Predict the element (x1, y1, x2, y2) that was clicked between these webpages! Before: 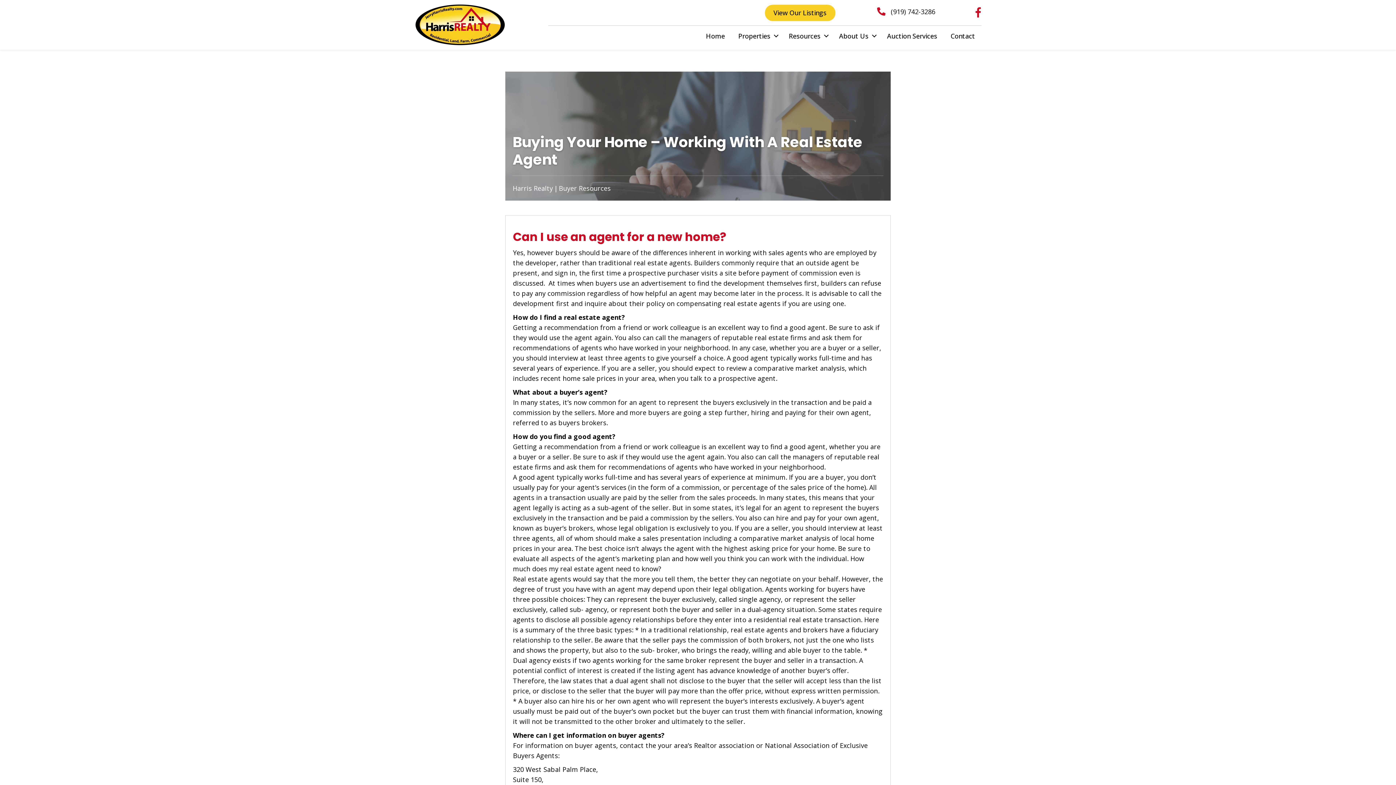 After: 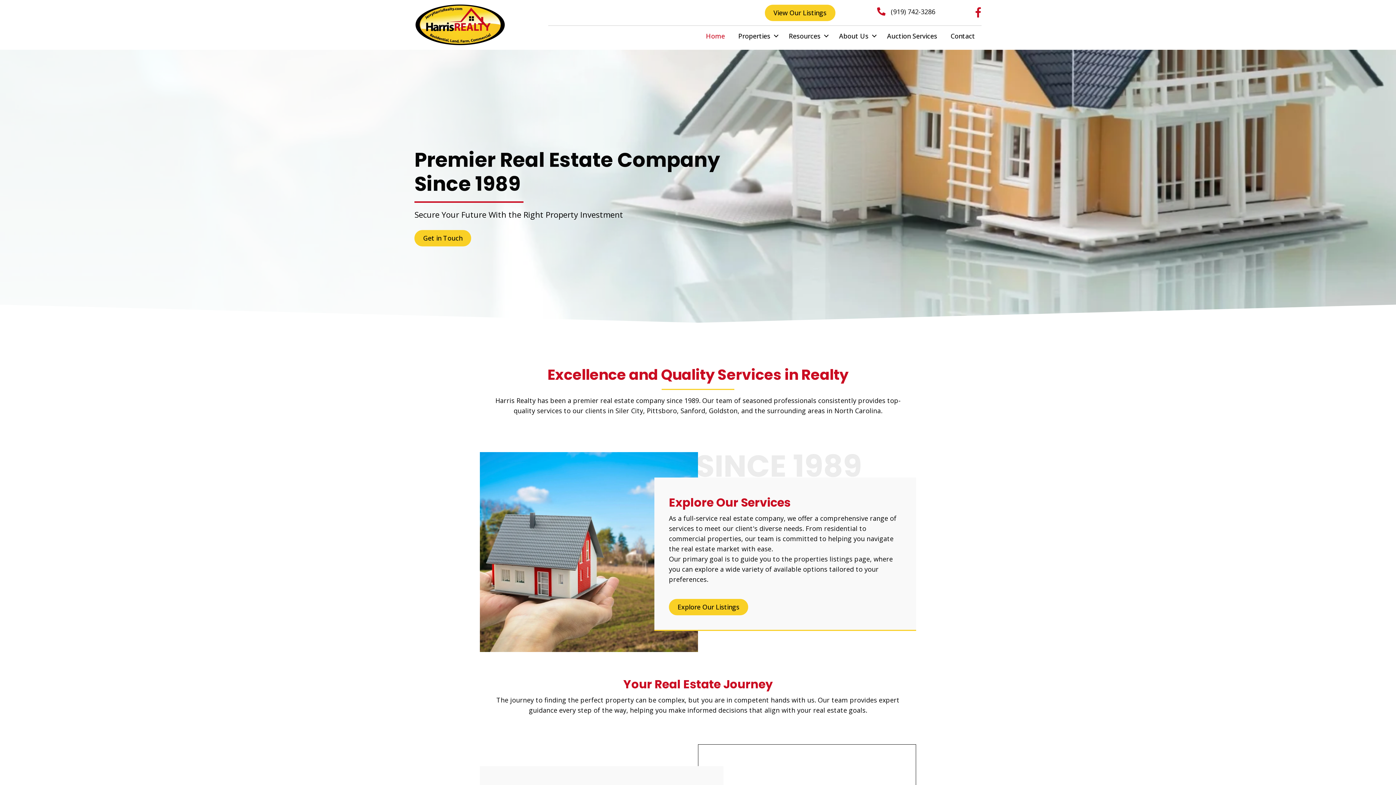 Action: bbox: (699, 25, 731, 46) label: Home